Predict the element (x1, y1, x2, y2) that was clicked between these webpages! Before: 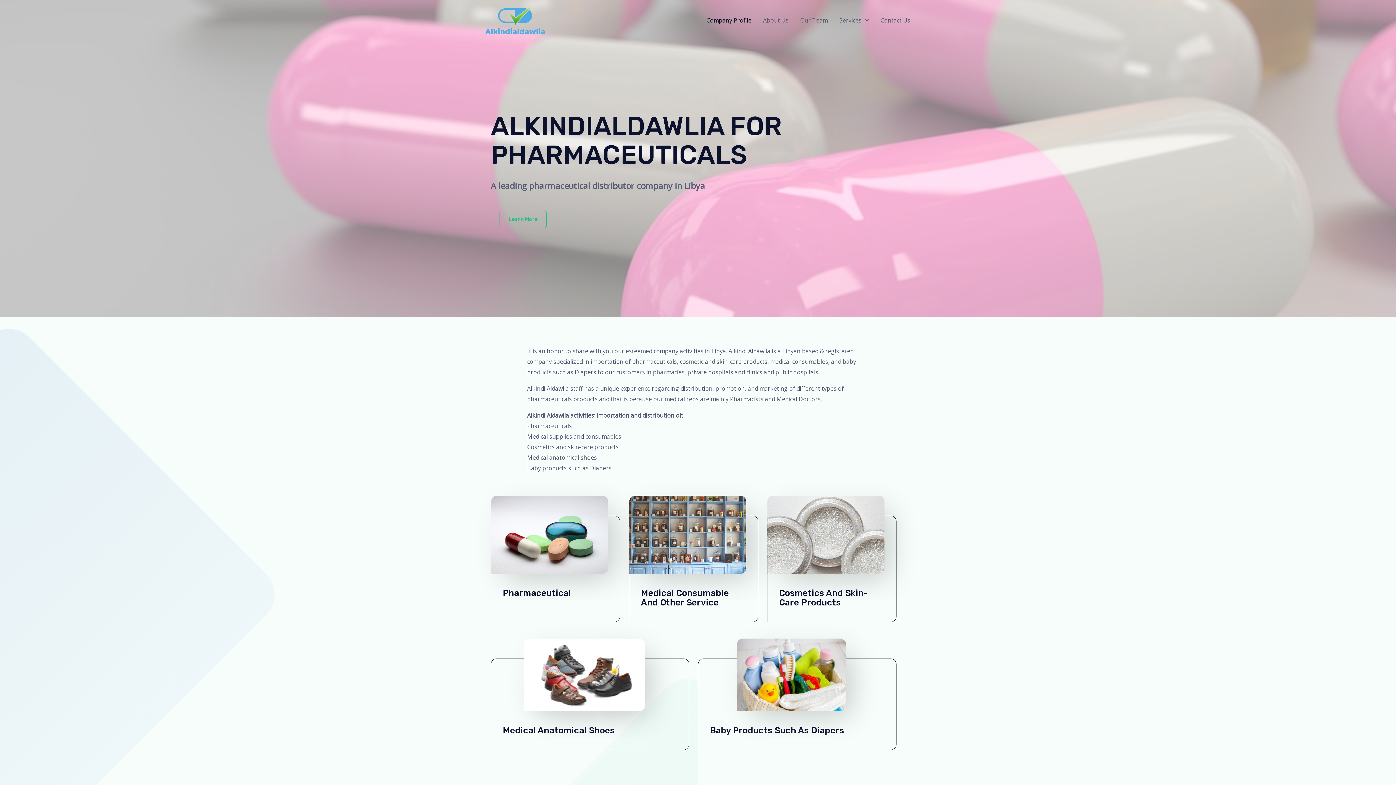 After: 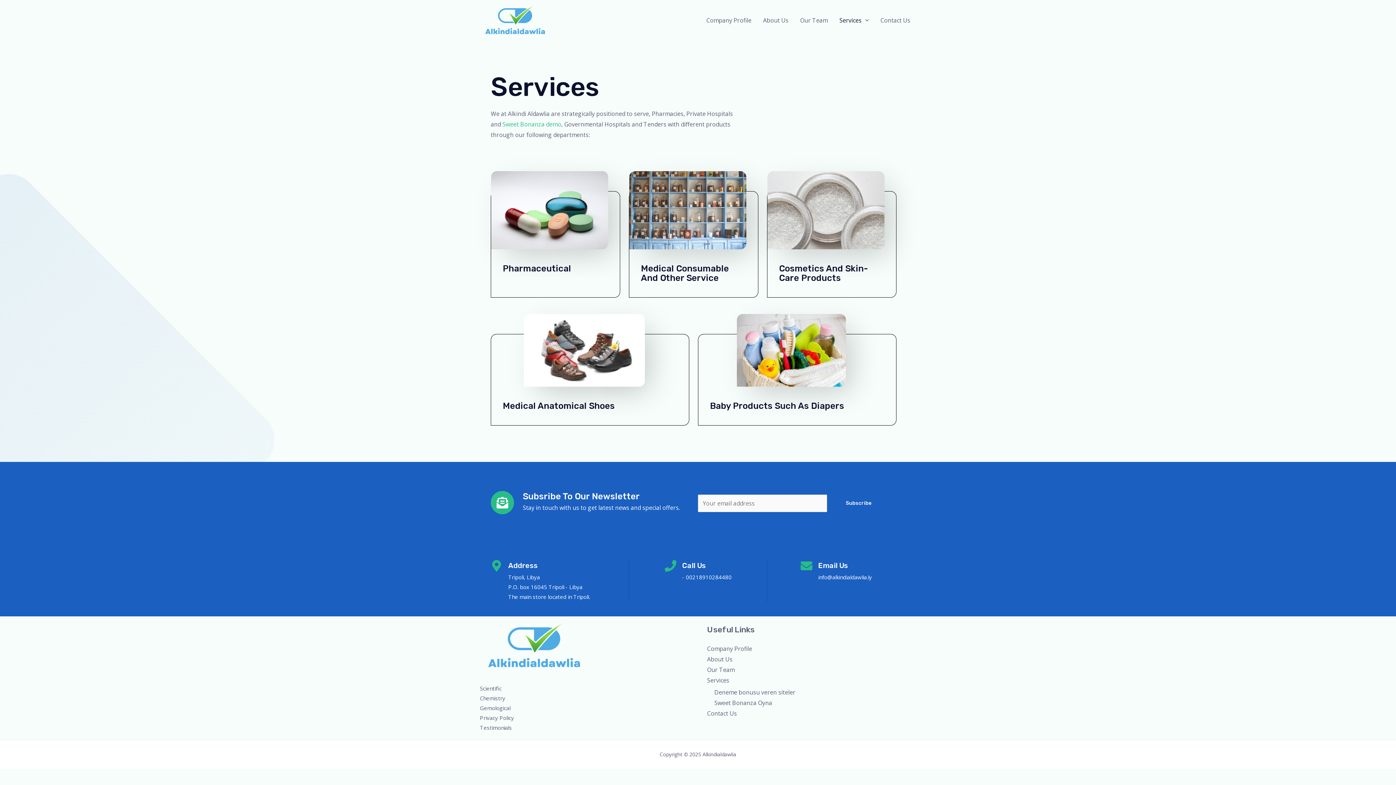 Action: label: Services bbox: (833, 7, 874, 33)